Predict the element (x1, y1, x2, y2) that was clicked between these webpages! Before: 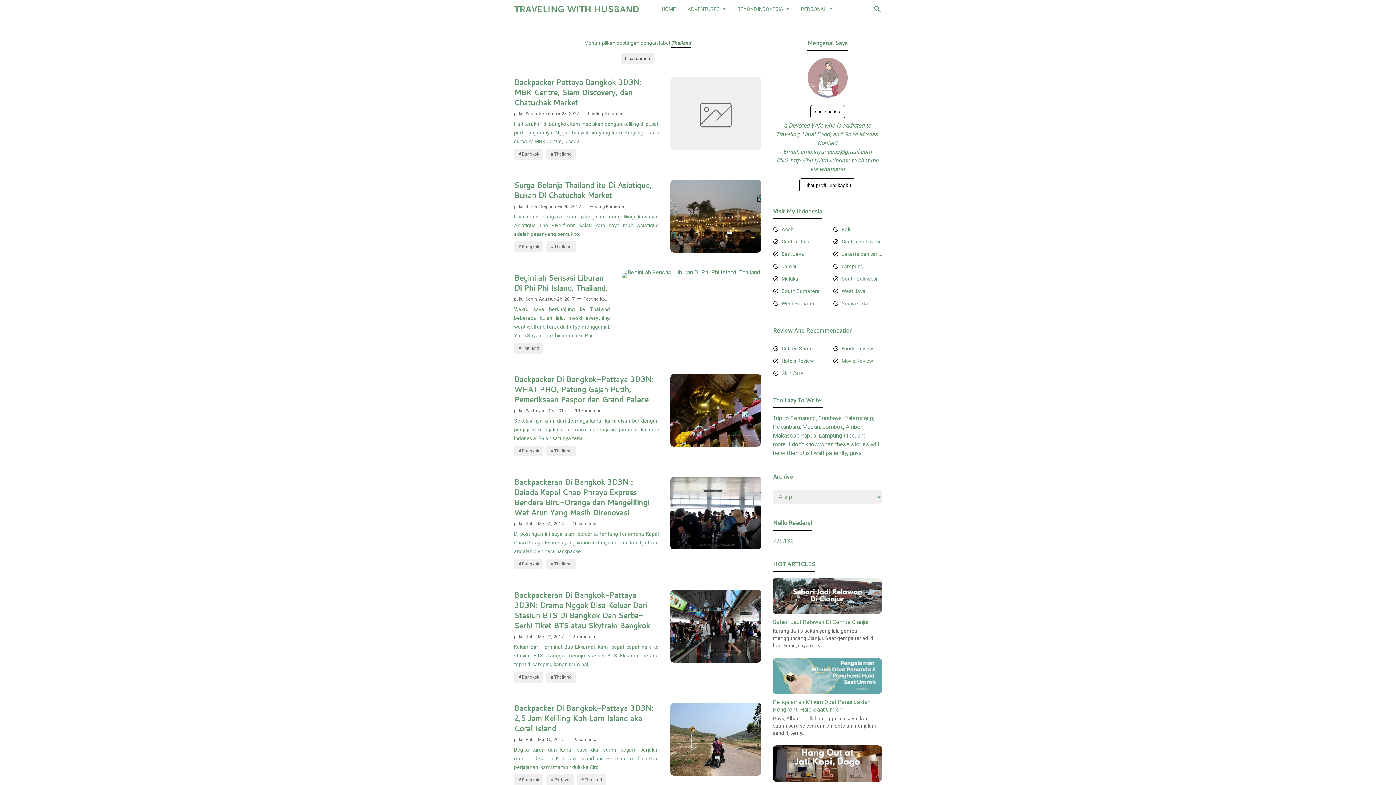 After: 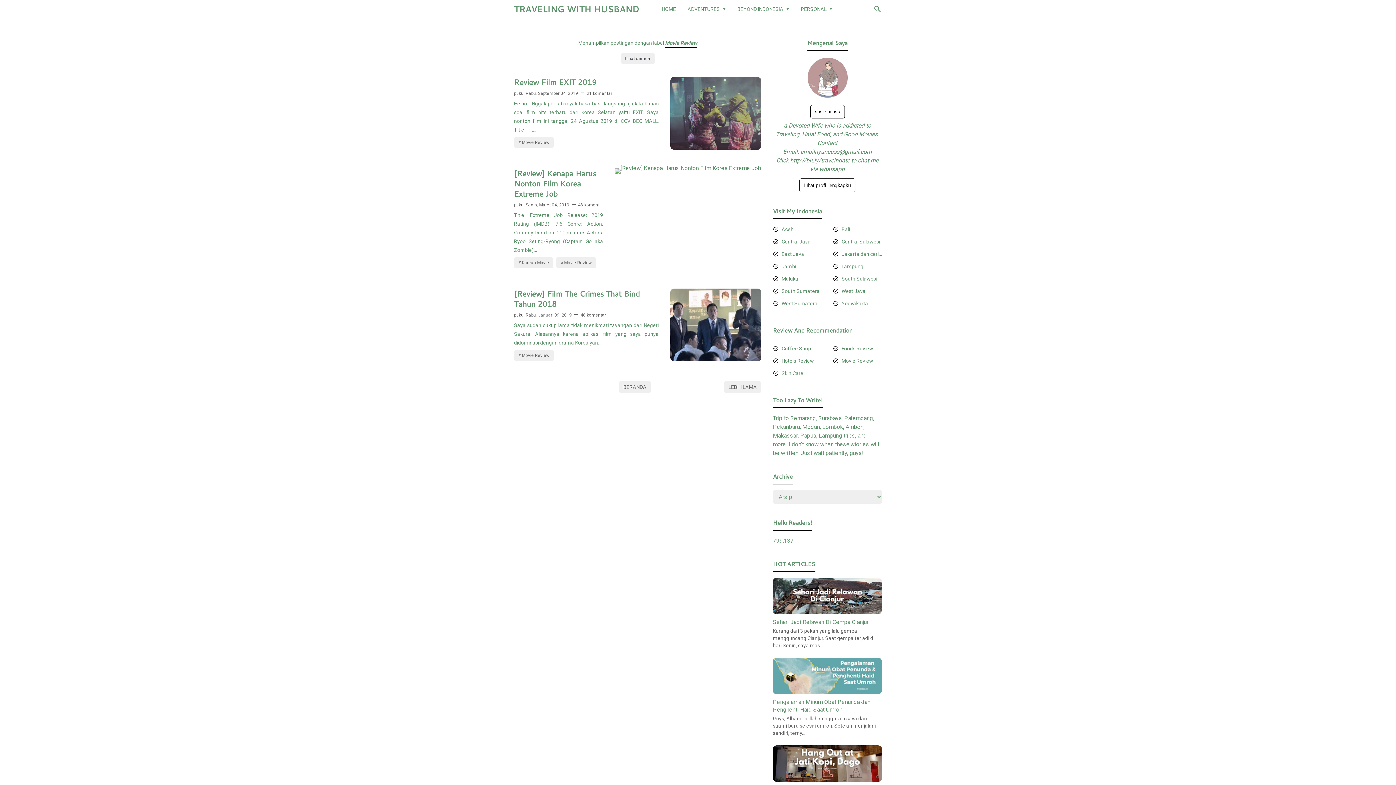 Action: bbox: (841, 356, 882, 365) label: Movie Review